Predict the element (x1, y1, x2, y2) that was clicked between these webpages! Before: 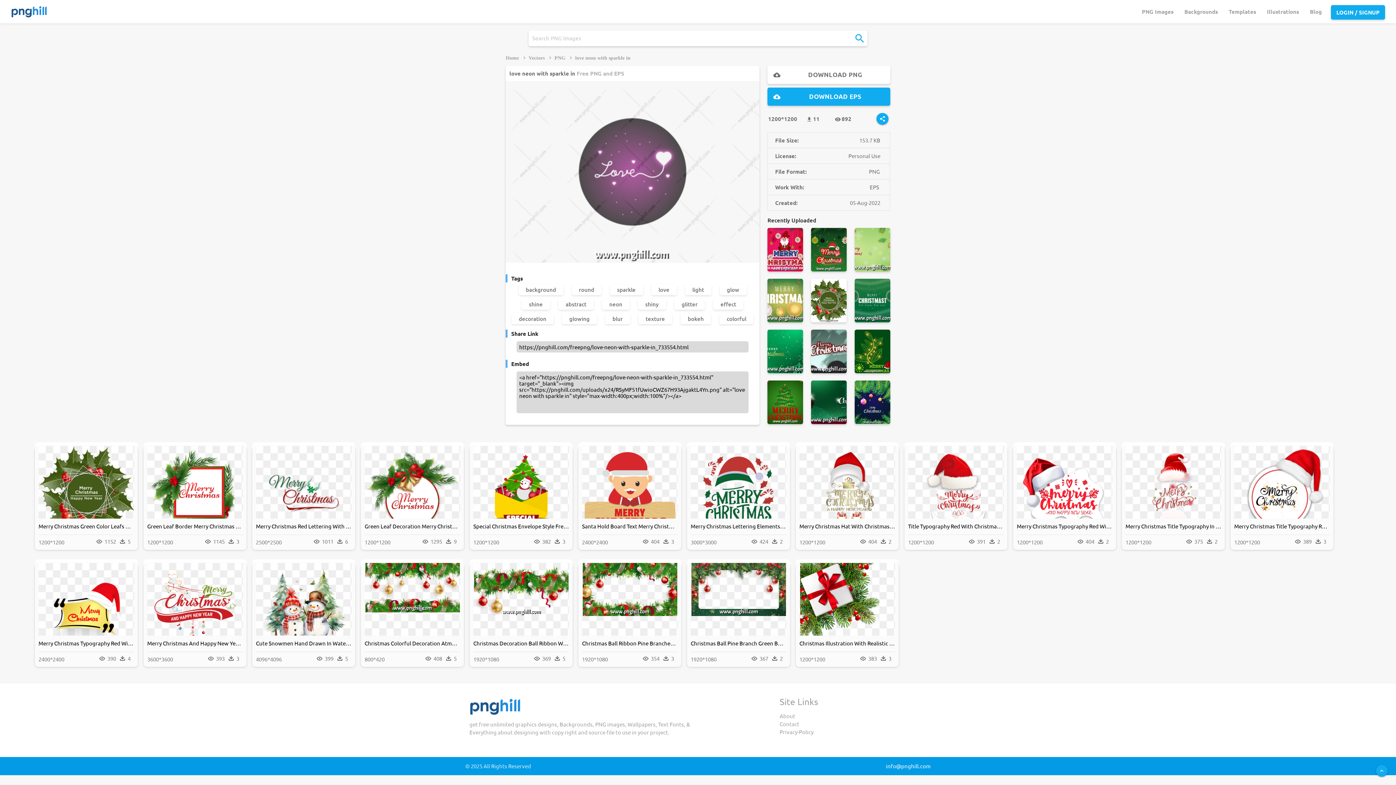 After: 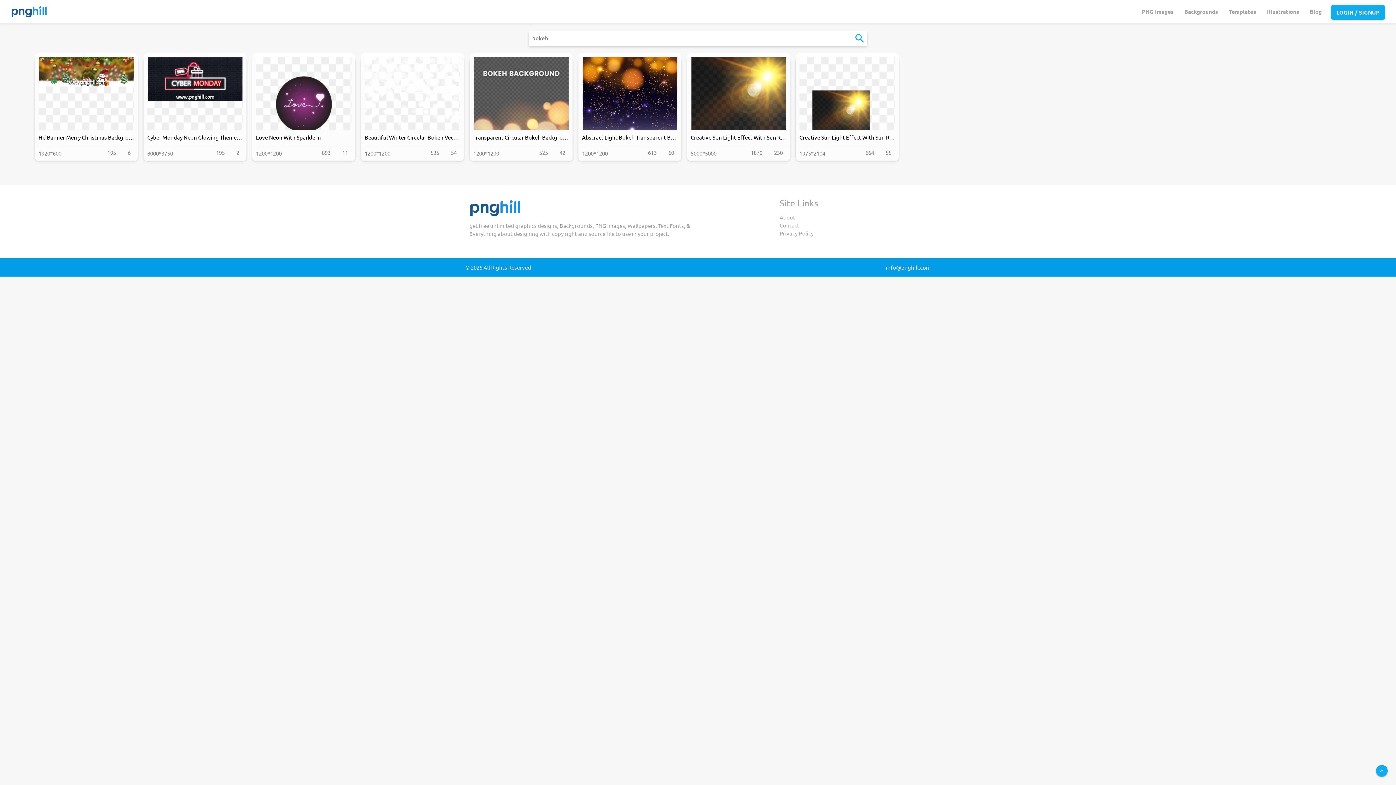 Action: label: bokeh bbox: (680, 313, 711, 324)